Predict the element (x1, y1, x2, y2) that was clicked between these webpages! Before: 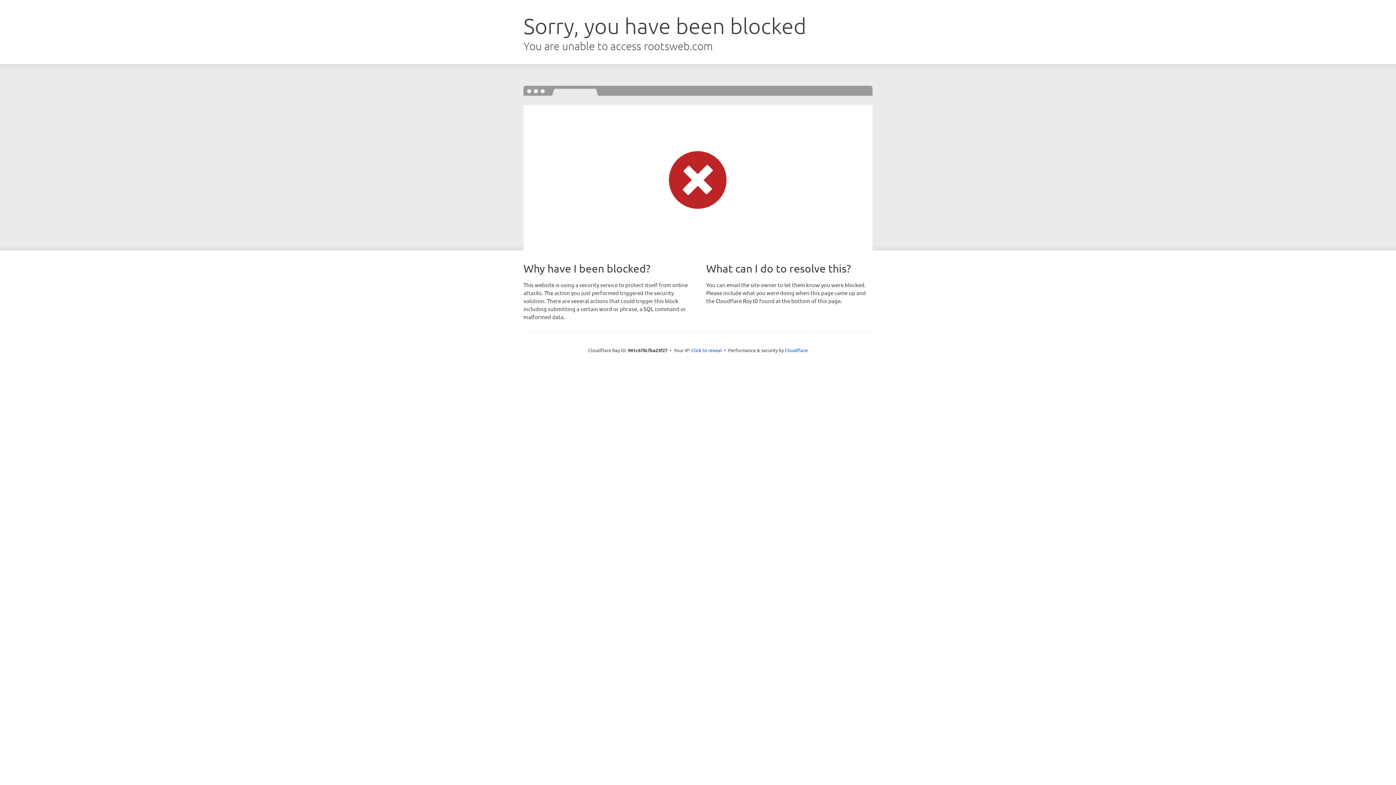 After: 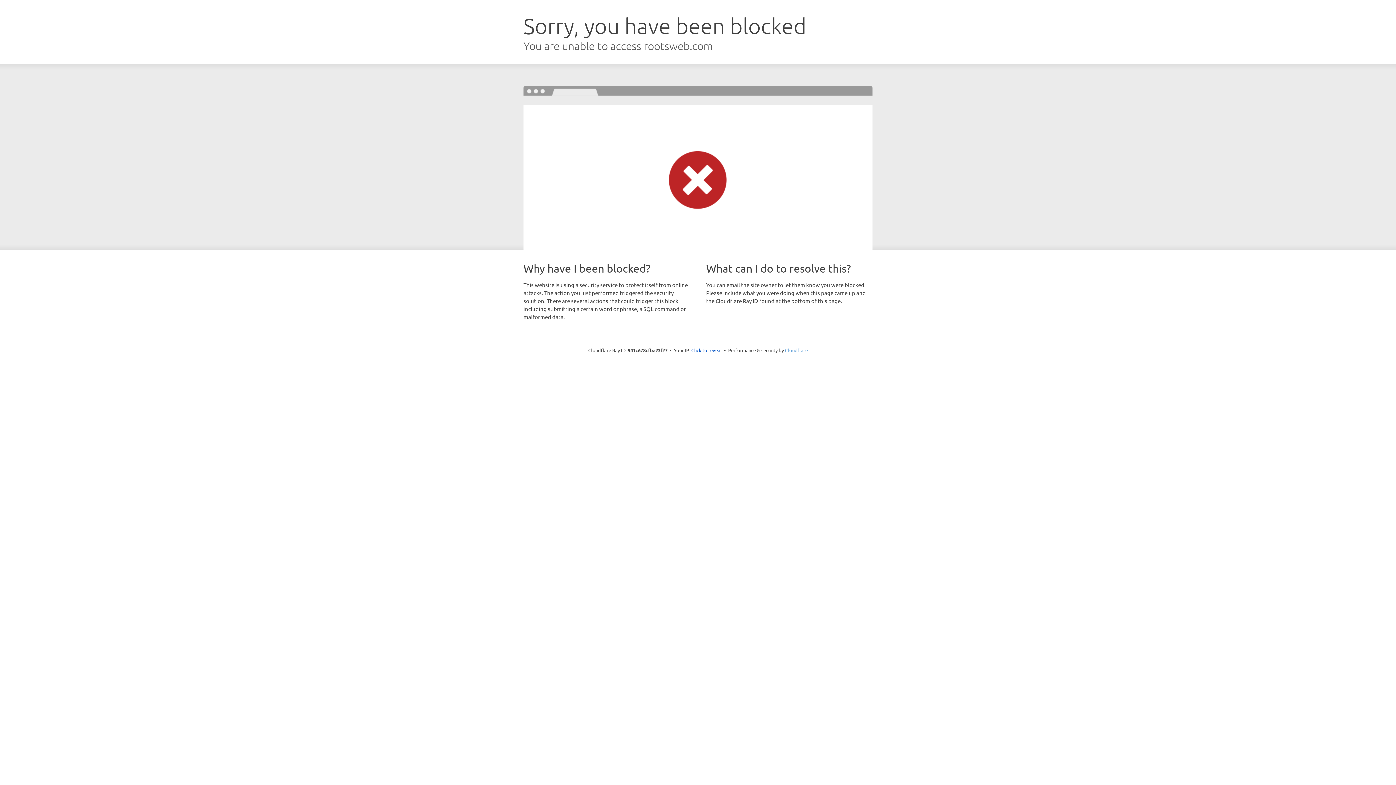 Action: bbox: (785, 347, 808, 353) label: Cloudflare